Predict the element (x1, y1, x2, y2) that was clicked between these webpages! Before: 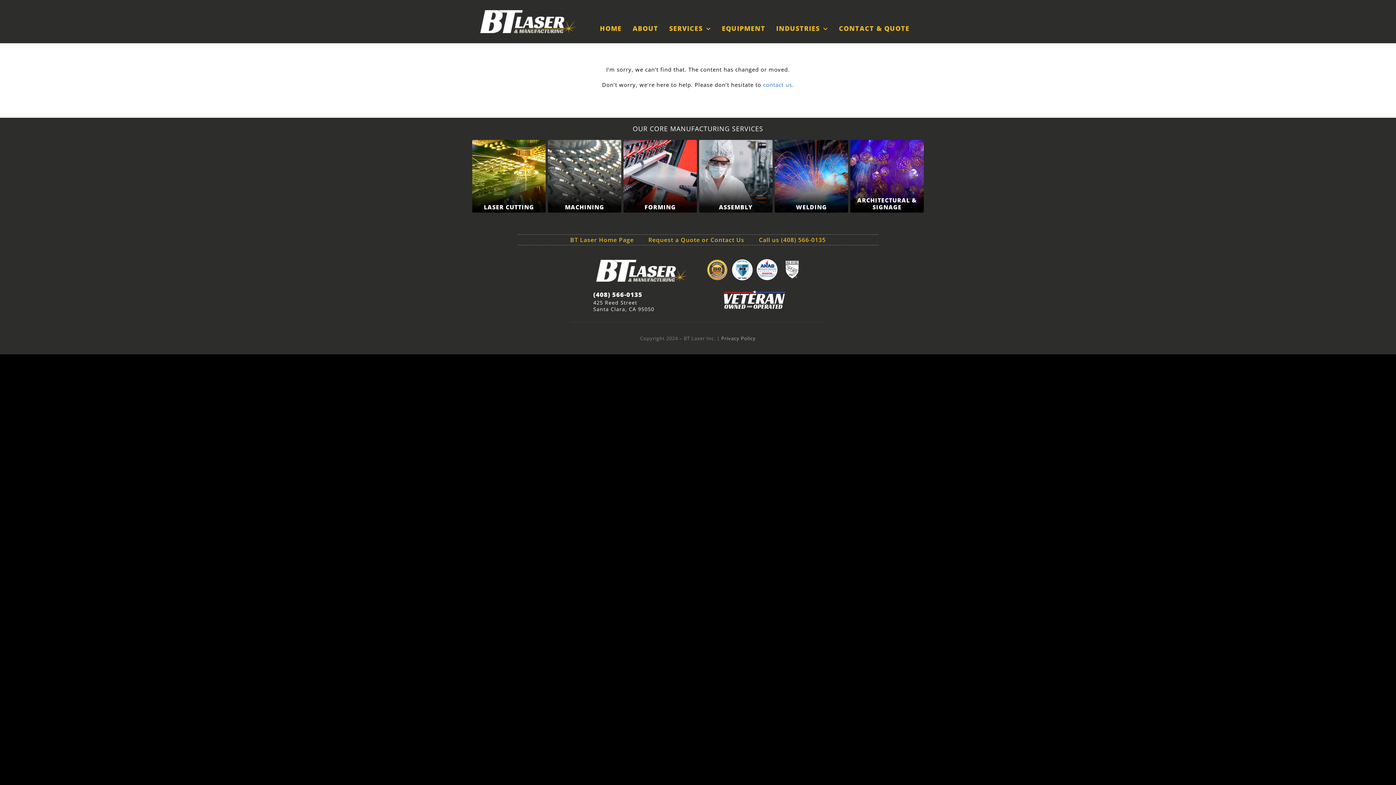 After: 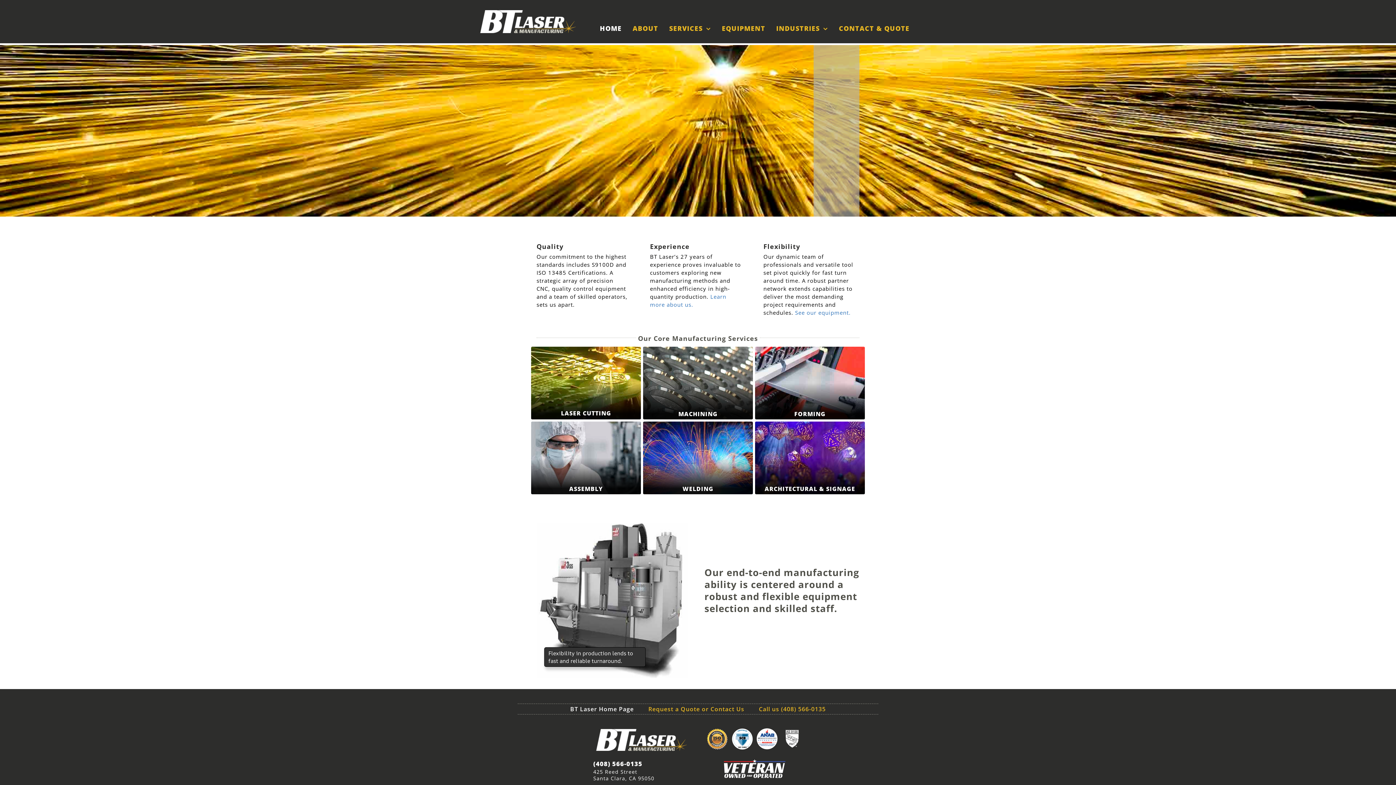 Action: label: BT-Laser-Logo-white-sm bbox: (479, 9, 576, 16)